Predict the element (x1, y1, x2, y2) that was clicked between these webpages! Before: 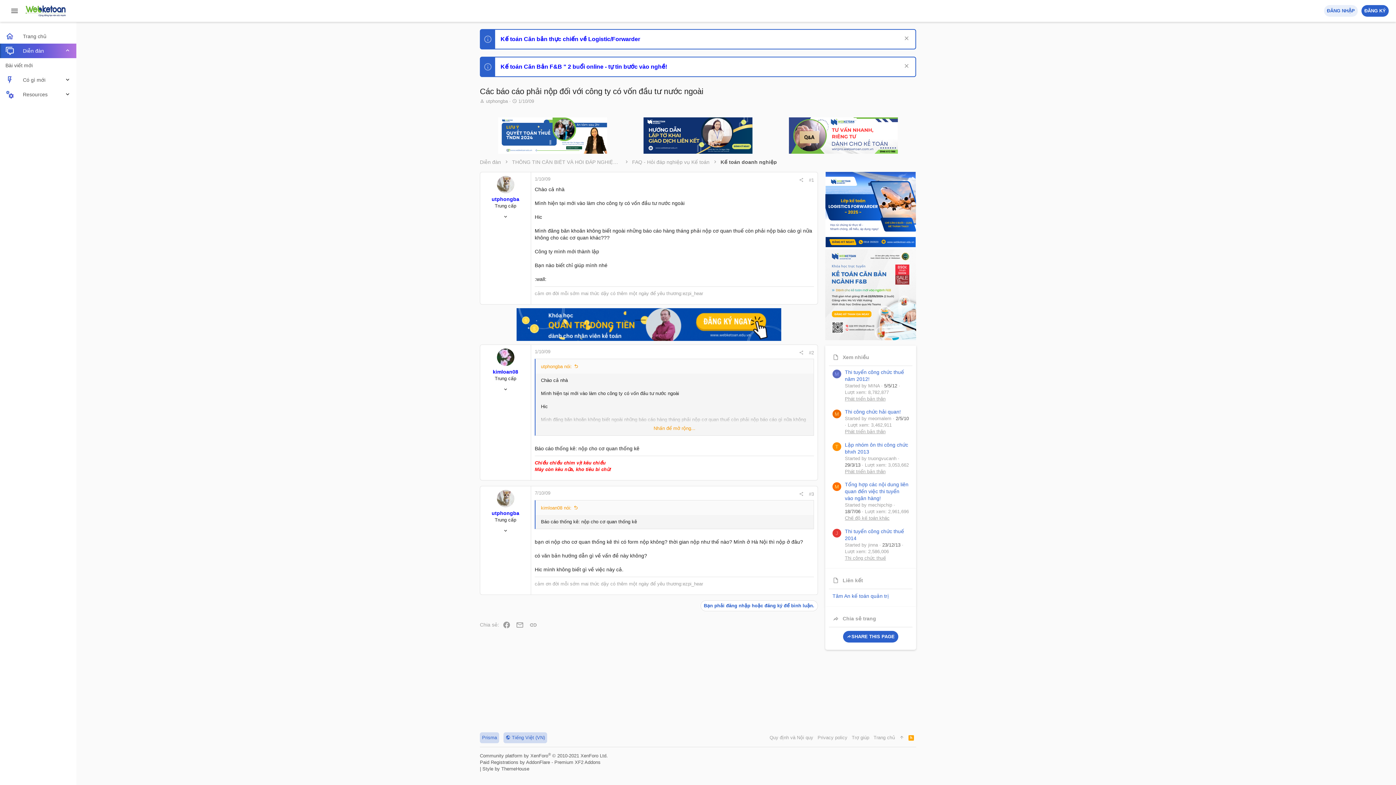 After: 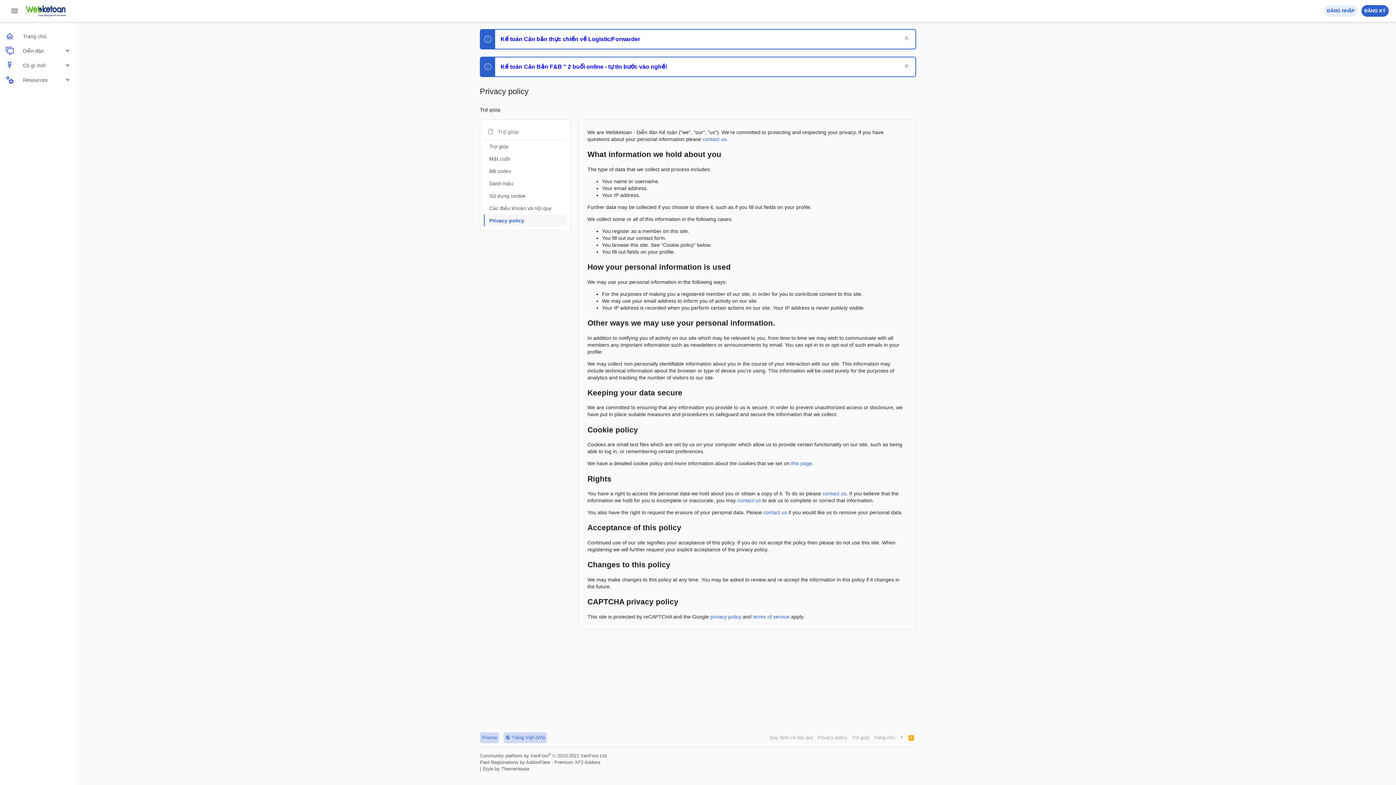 Action: bbox: (815, 732, 849, 743) label: Privacy policy